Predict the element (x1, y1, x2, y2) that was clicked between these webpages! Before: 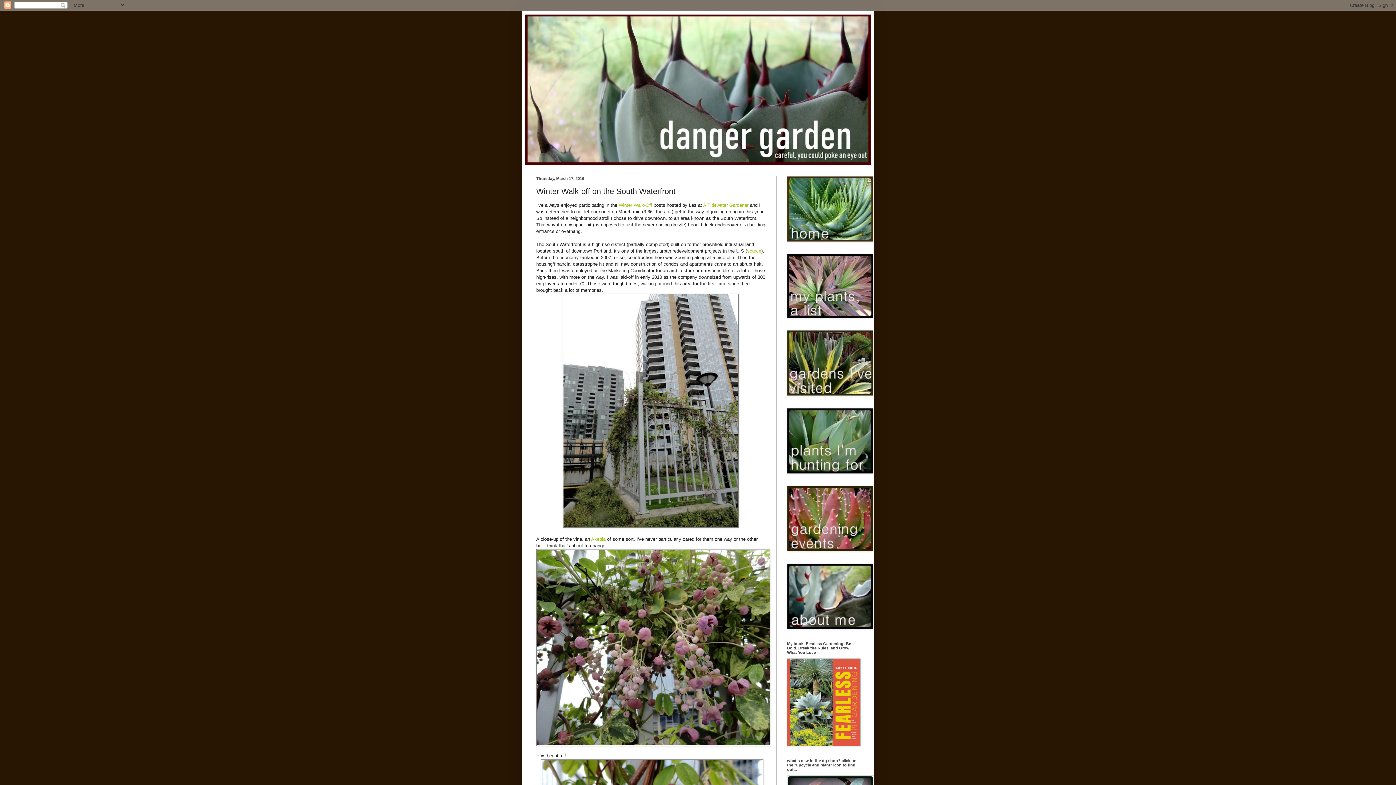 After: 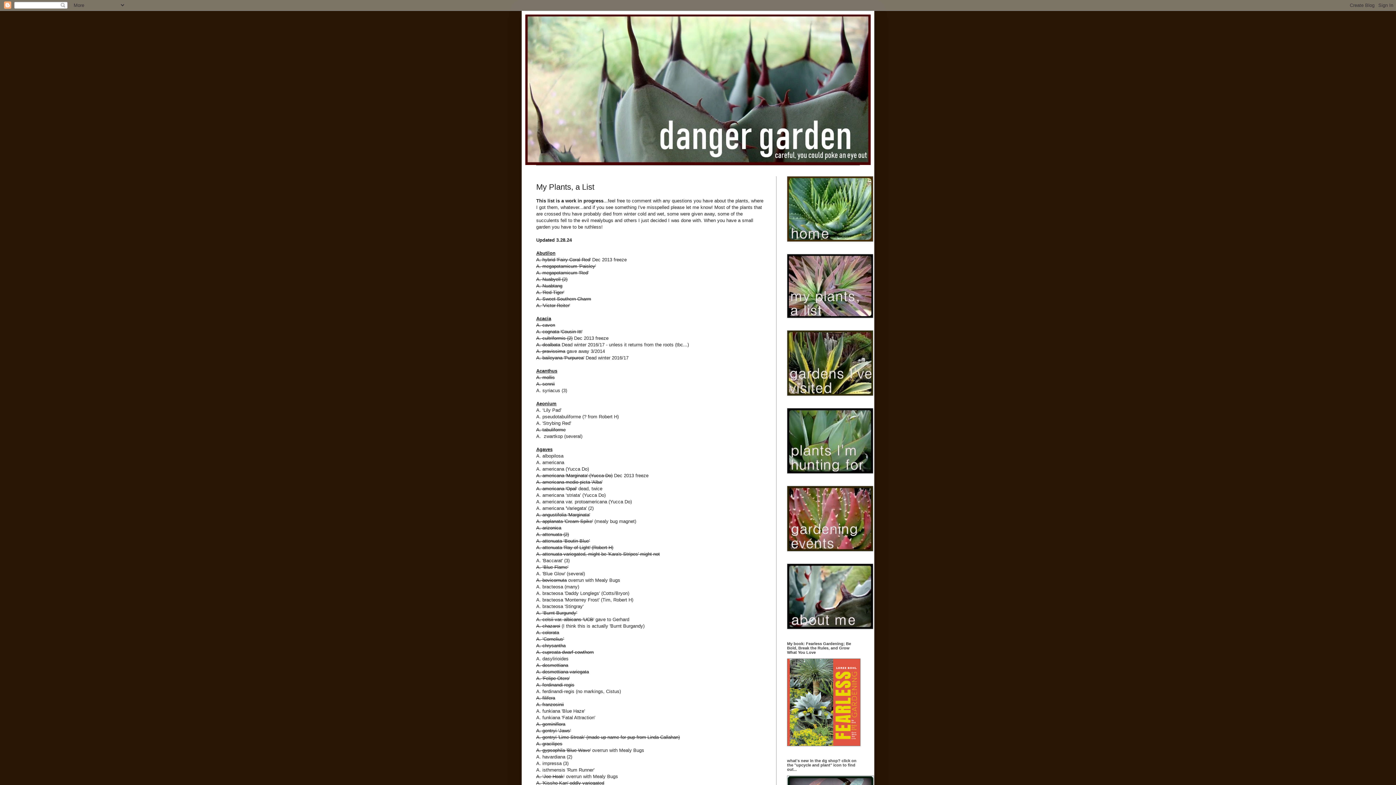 Action: bbox: (787, 314, 873, 319)